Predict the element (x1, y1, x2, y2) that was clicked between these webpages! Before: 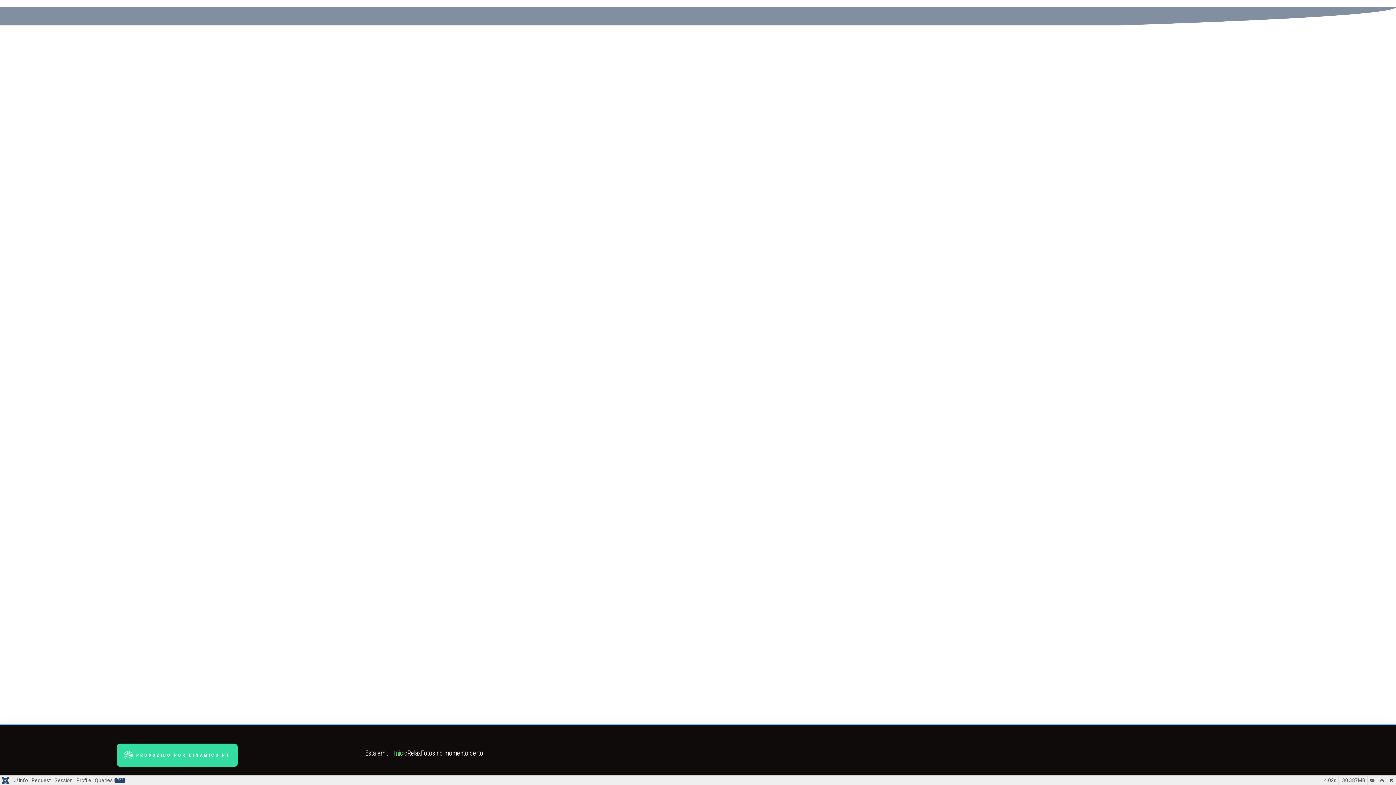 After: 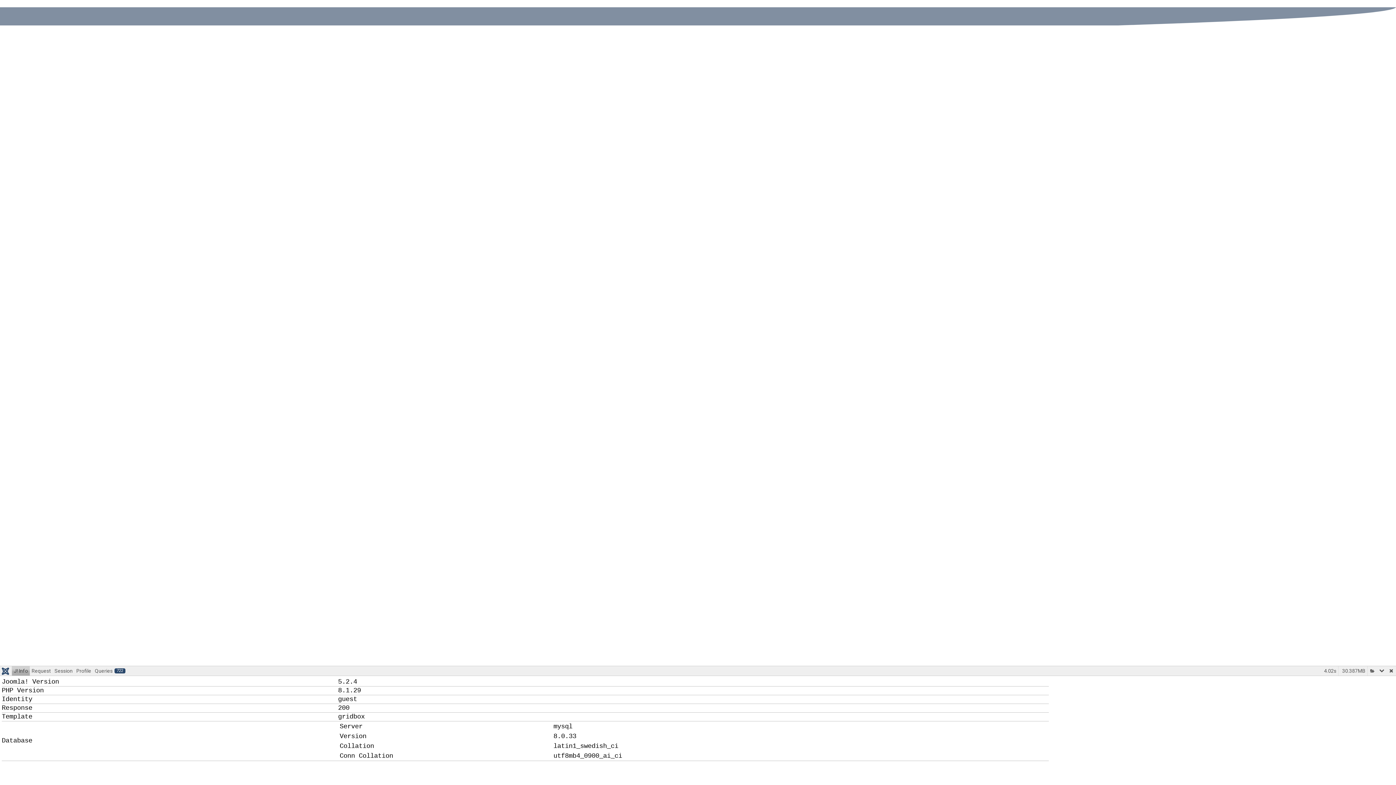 Action: bbox: (1377, 776, 1386, 785)